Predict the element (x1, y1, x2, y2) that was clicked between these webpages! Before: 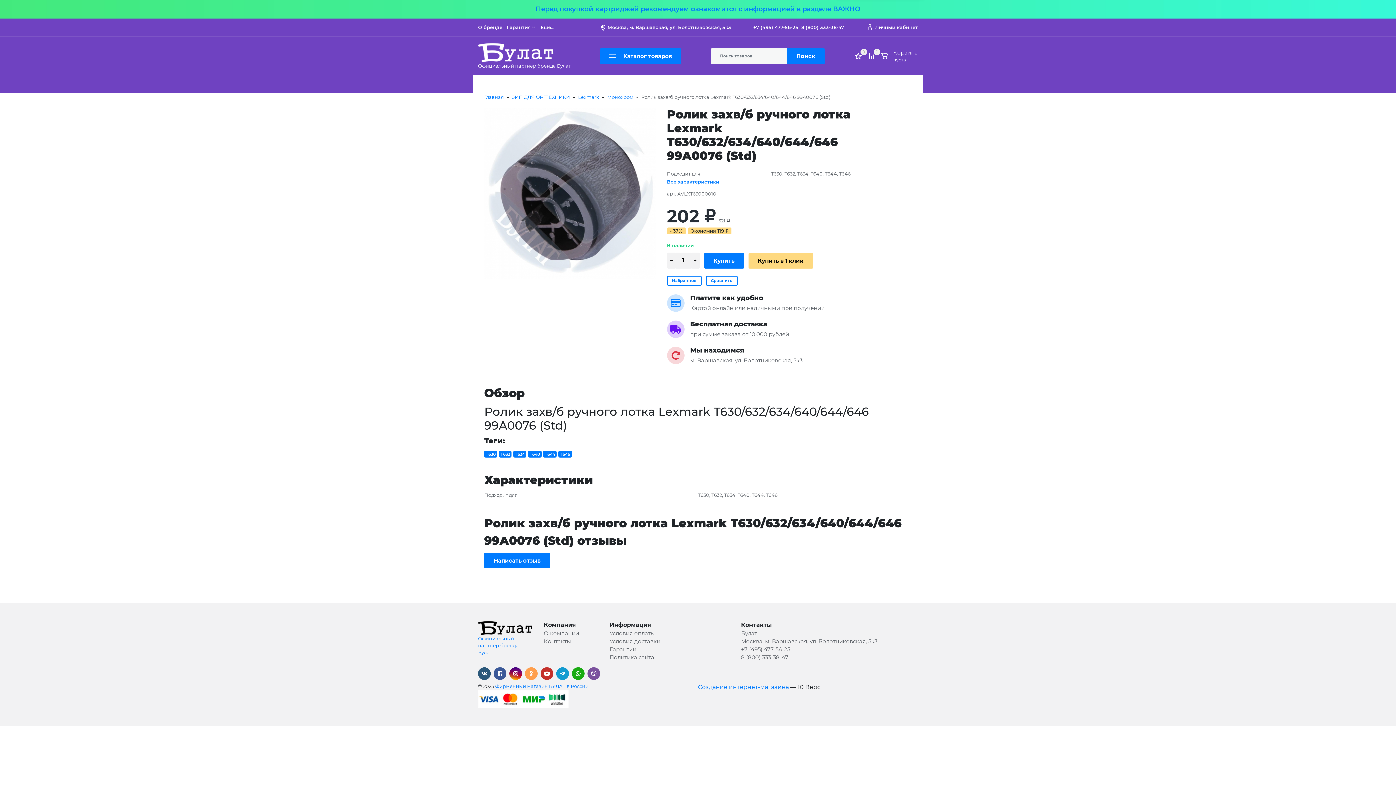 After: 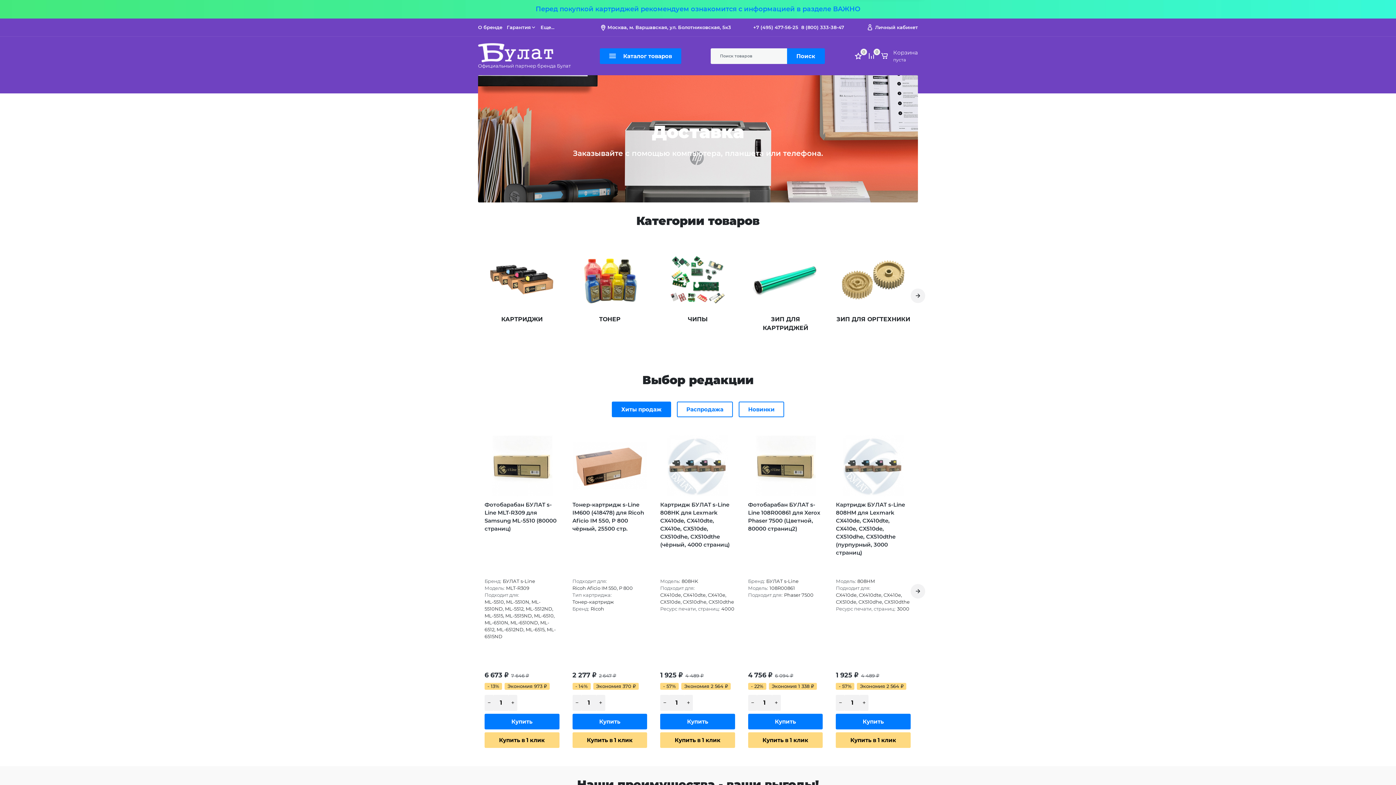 Action: bbox: (478, 621, 533, 656) label: Официальный партнер бренда Булат